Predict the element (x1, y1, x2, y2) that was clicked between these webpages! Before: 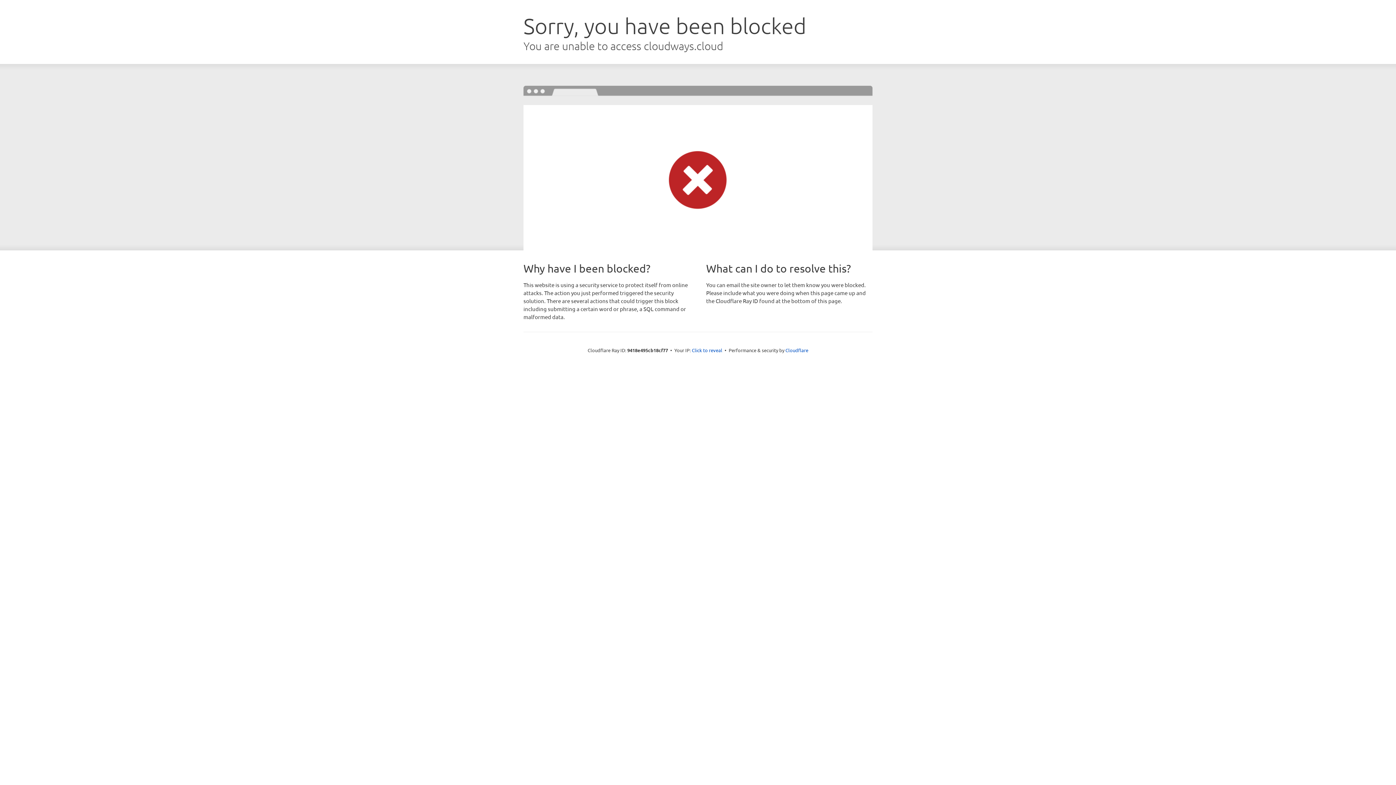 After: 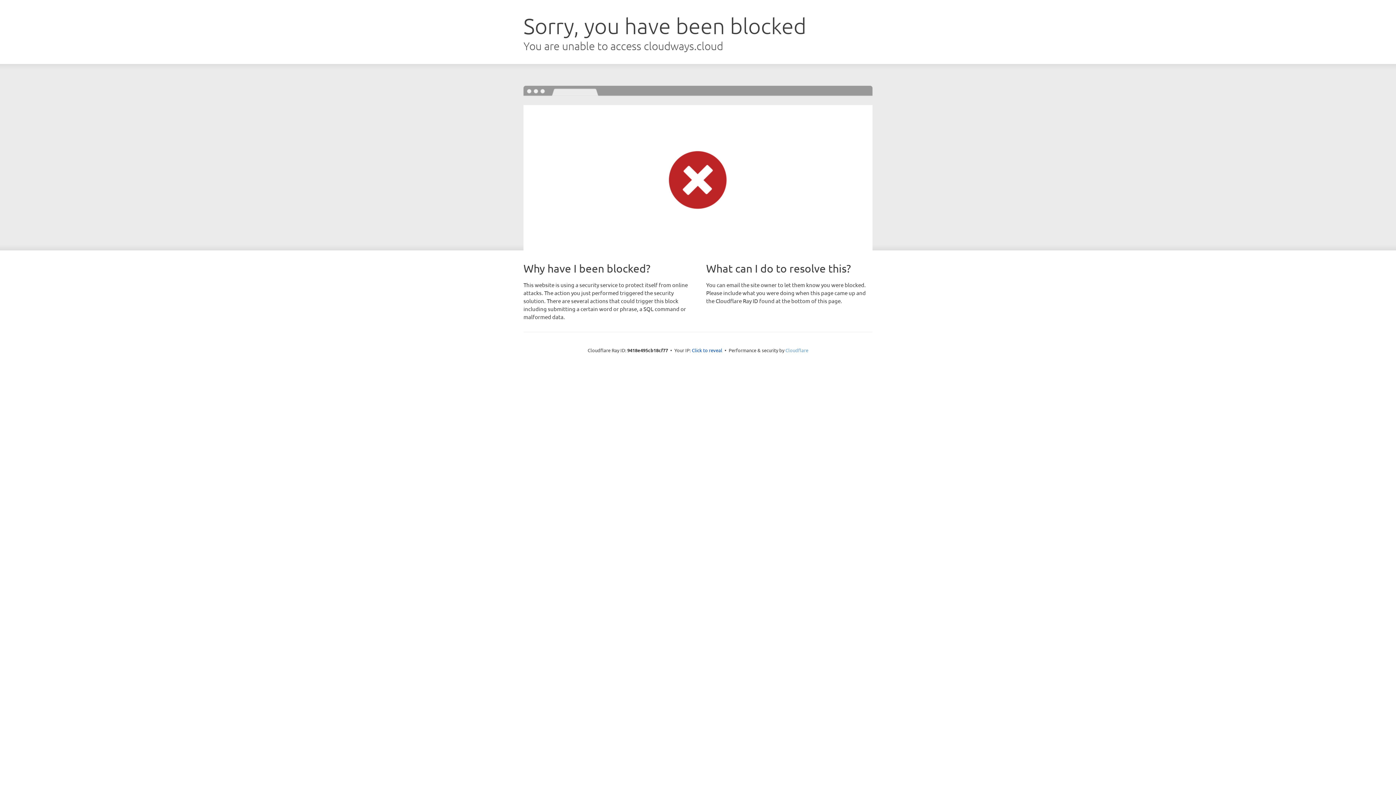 Action: bbox: (785, 347, 808, 353) label: Cloudflare